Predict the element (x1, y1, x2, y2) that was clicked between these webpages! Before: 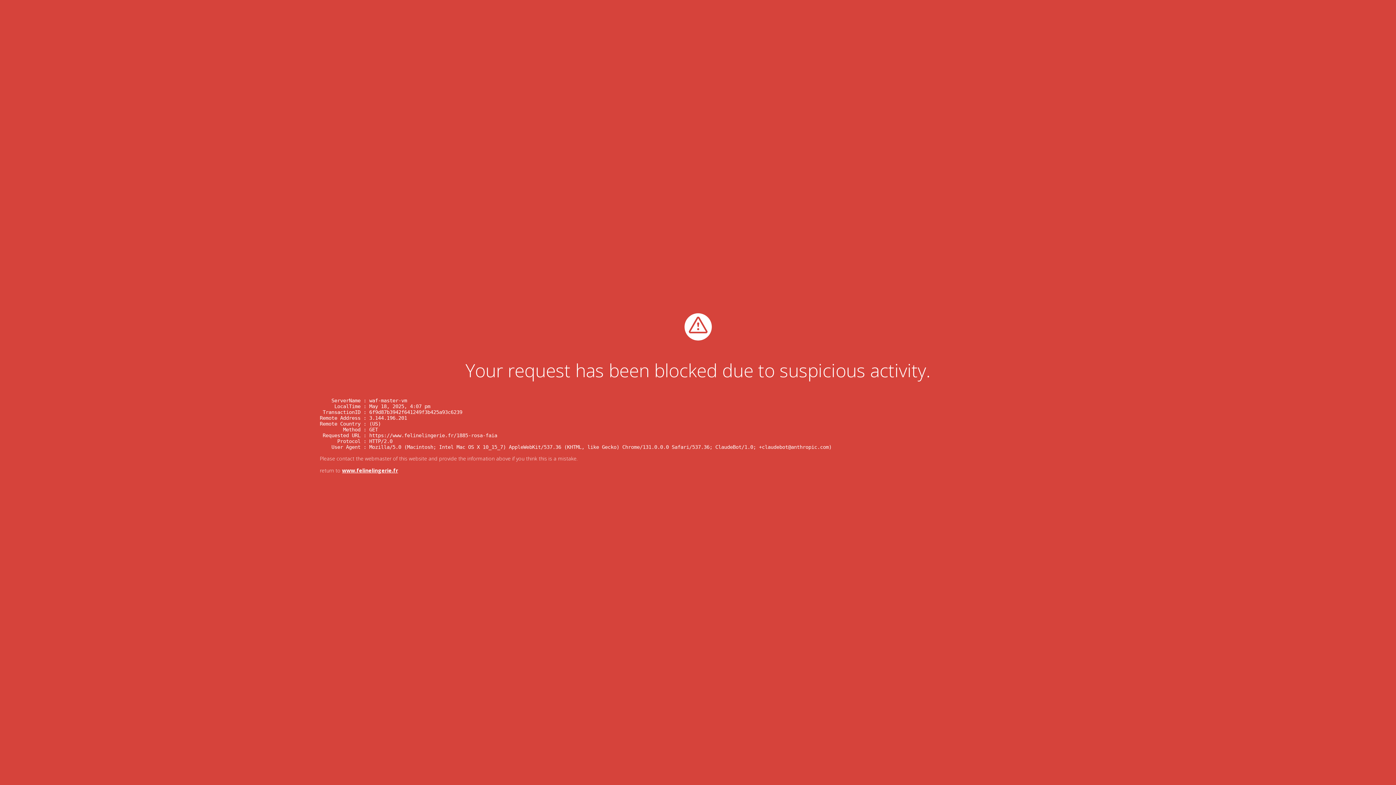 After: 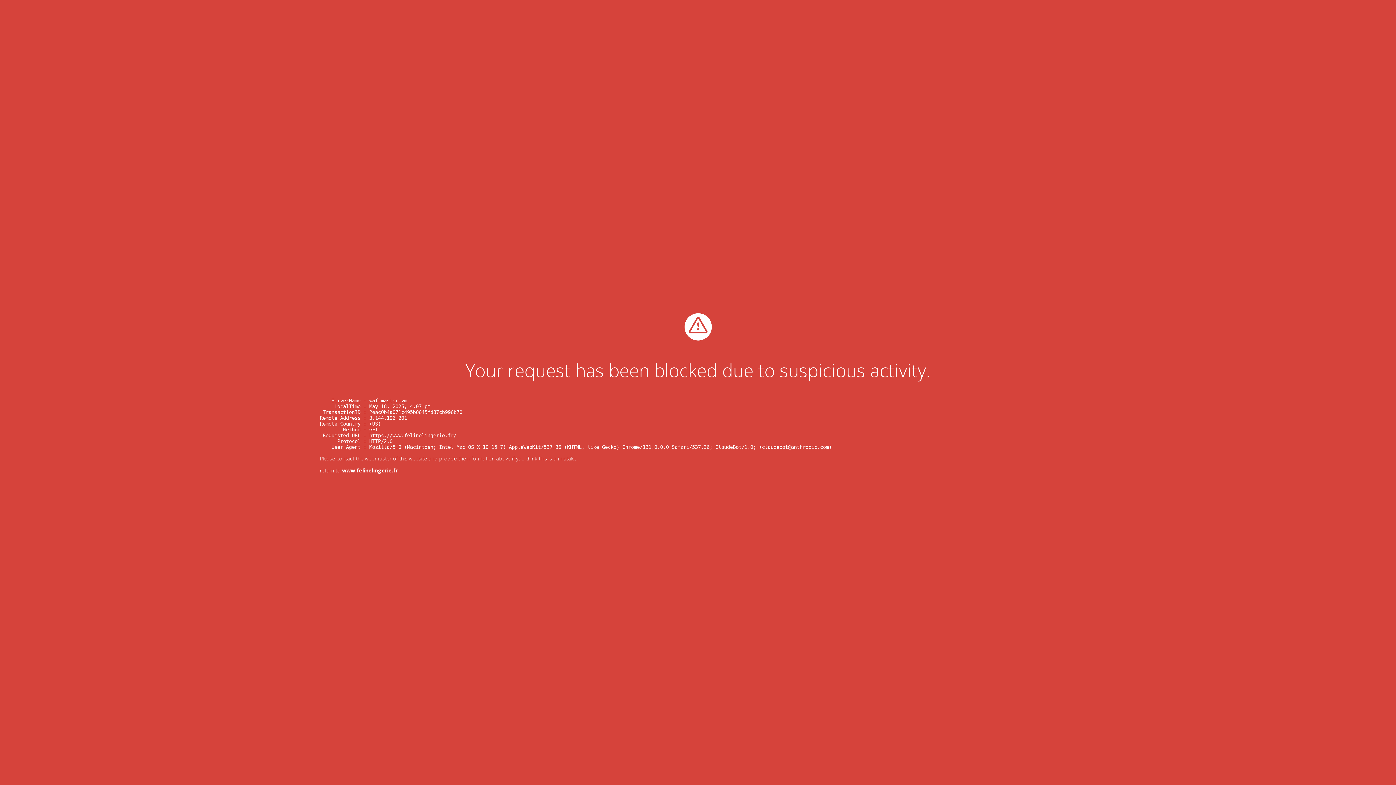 Action: label: www.felinelingerie.fr bbox: (342, 467, 398, 474)